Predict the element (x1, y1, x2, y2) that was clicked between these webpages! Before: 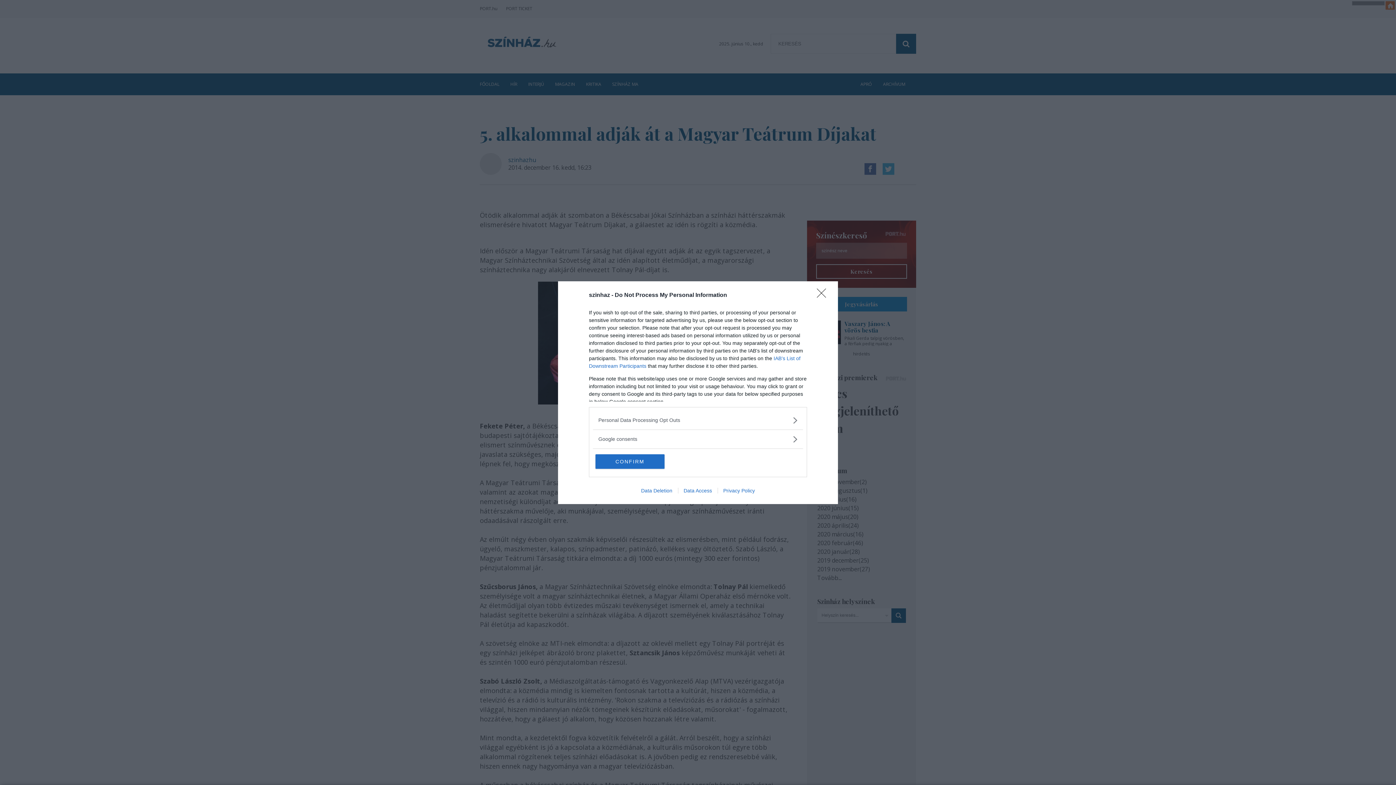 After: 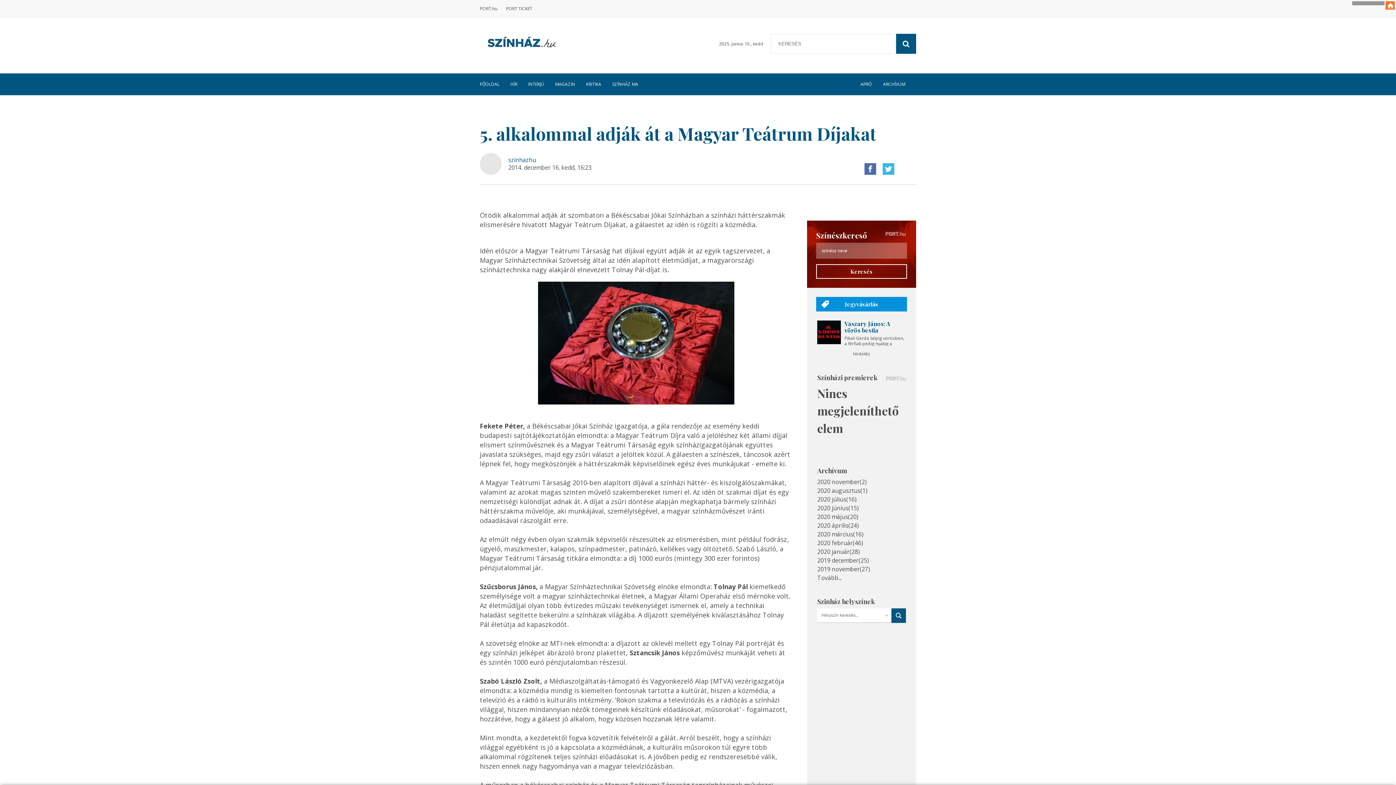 Action: bbox: (817, 288, 830, 302) label: Close